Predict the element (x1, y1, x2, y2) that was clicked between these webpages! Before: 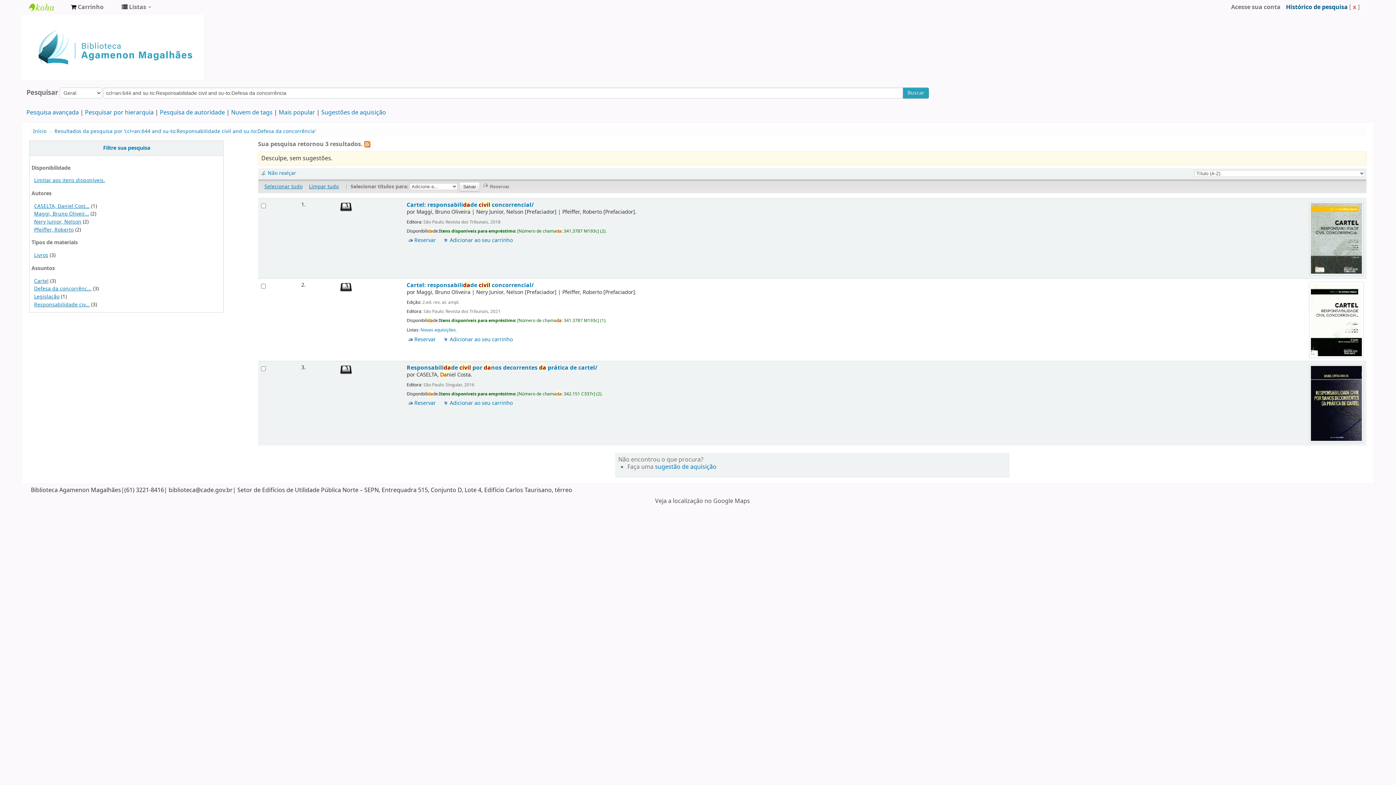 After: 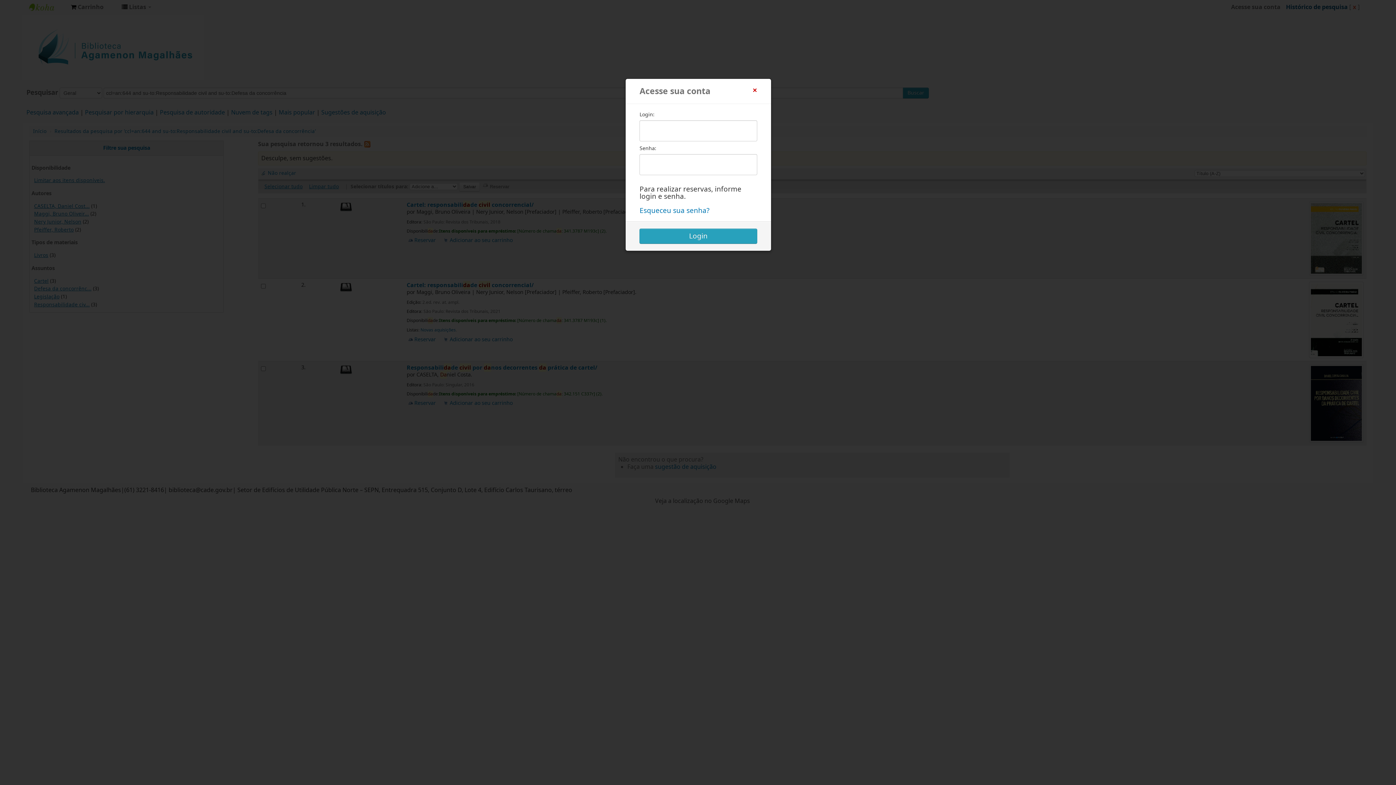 Action: bbox: (1225, 0, 1286, 14) label: Acesse sua conta